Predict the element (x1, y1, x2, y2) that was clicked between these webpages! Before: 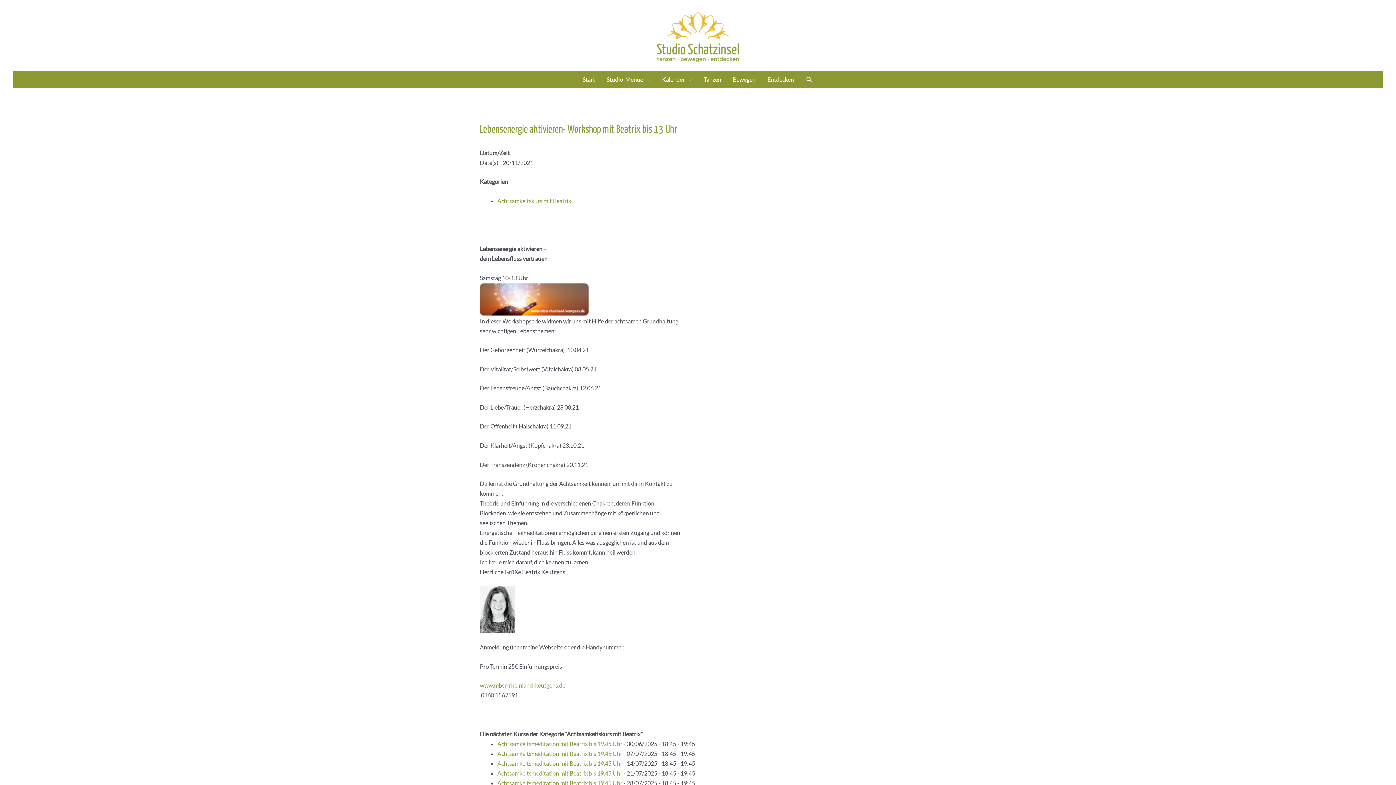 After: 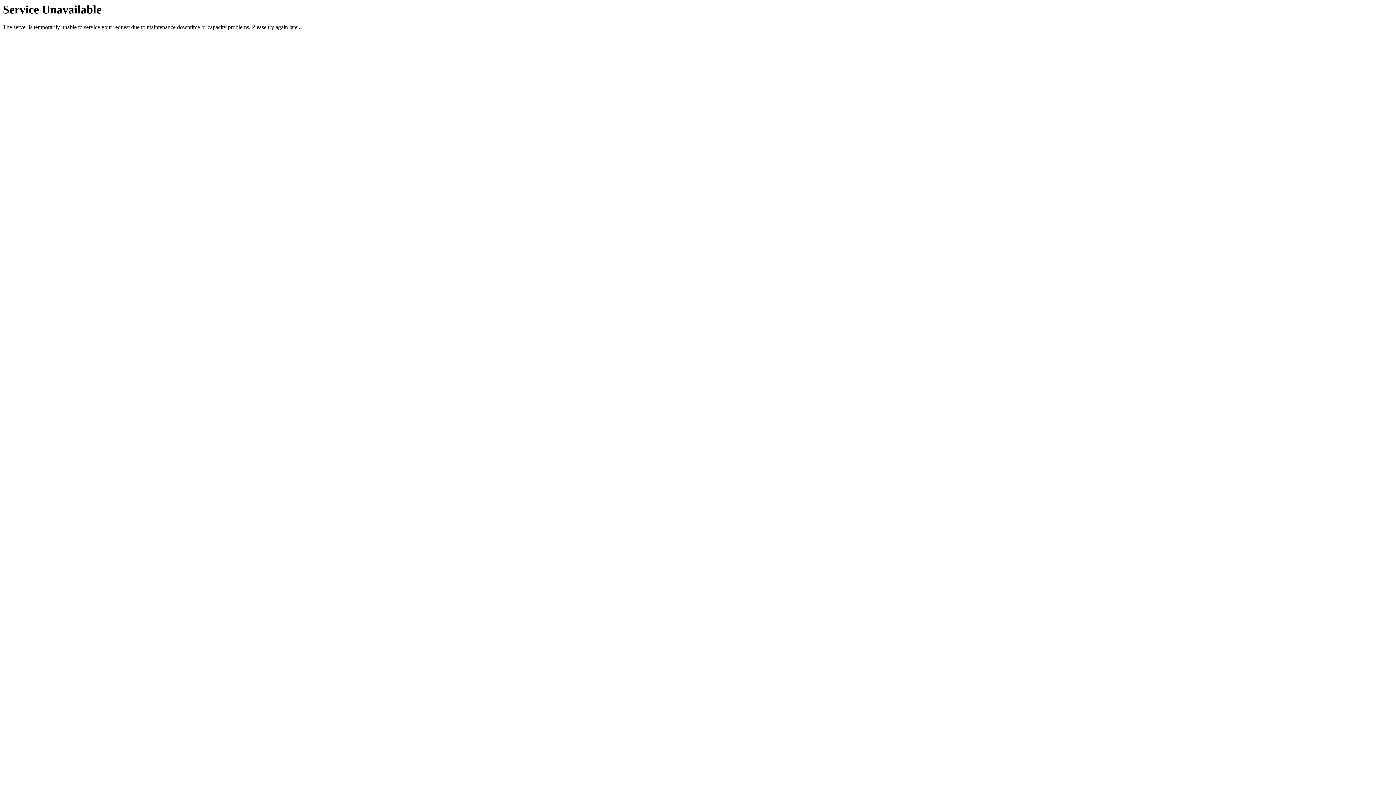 Action: bbox: (480, 605, 514, 612)